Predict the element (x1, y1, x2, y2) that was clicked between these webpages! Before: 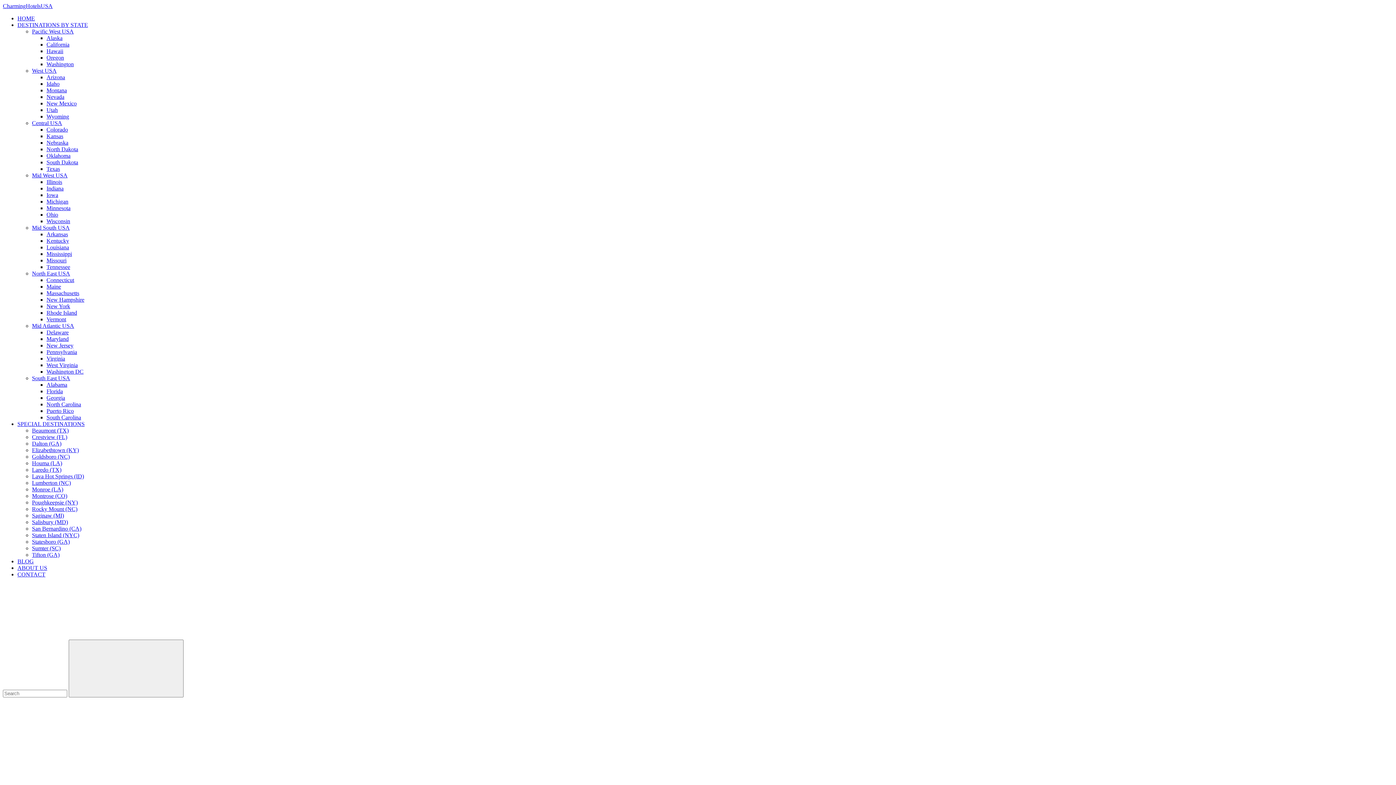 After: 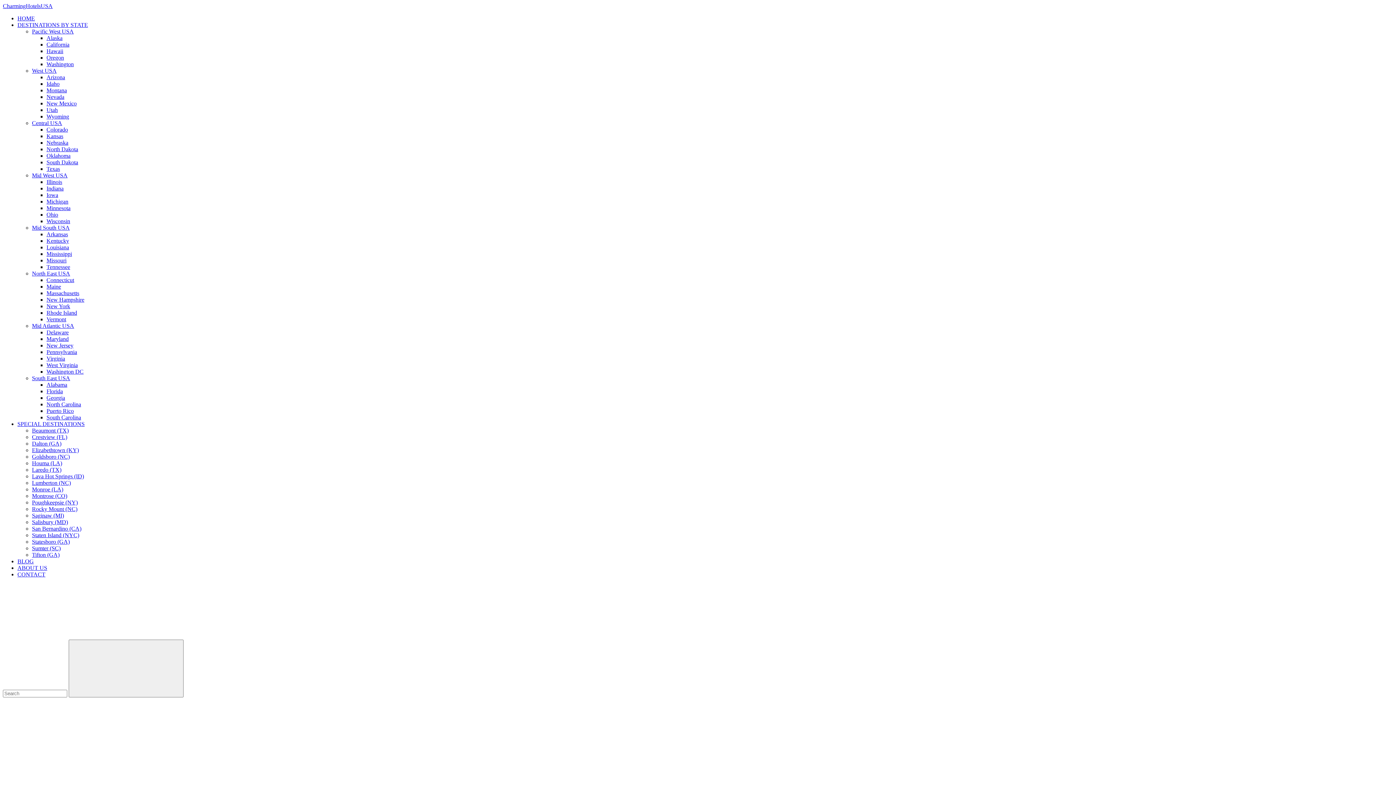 Action: label: Washington DC bbox: (46, 368, 83, 374)